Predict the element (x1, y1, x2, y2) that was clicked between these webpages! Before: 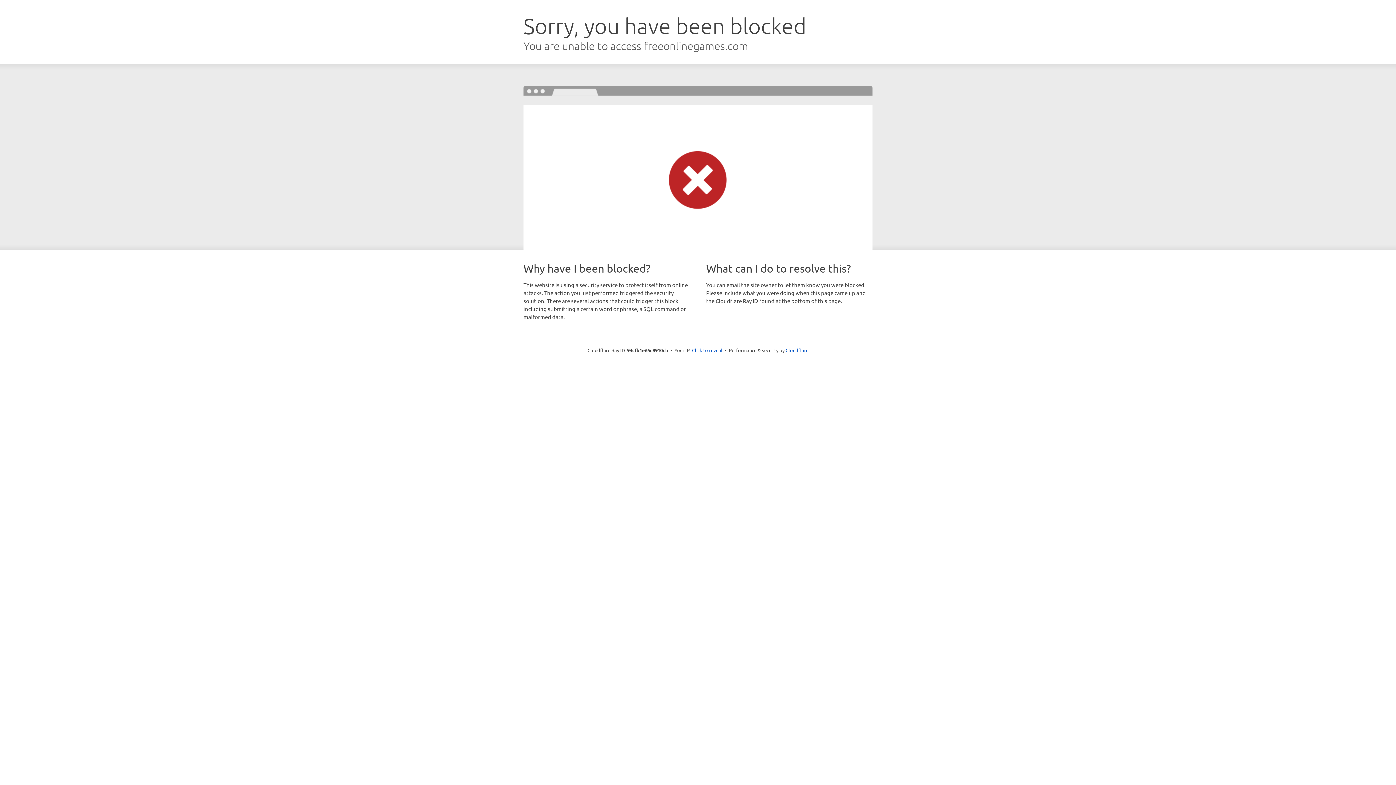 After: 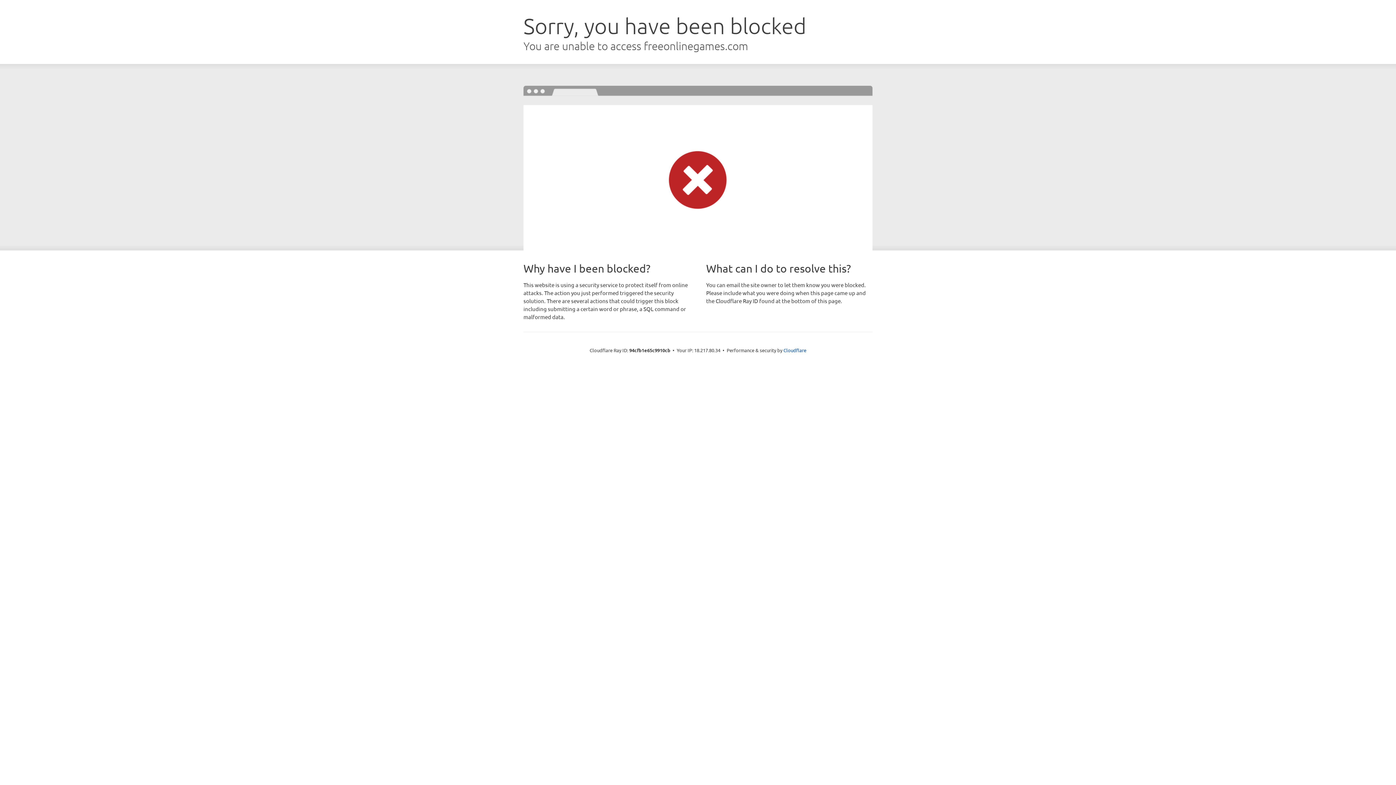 Action: label: Click to reveal bbox: (692, 346, 722, 353)